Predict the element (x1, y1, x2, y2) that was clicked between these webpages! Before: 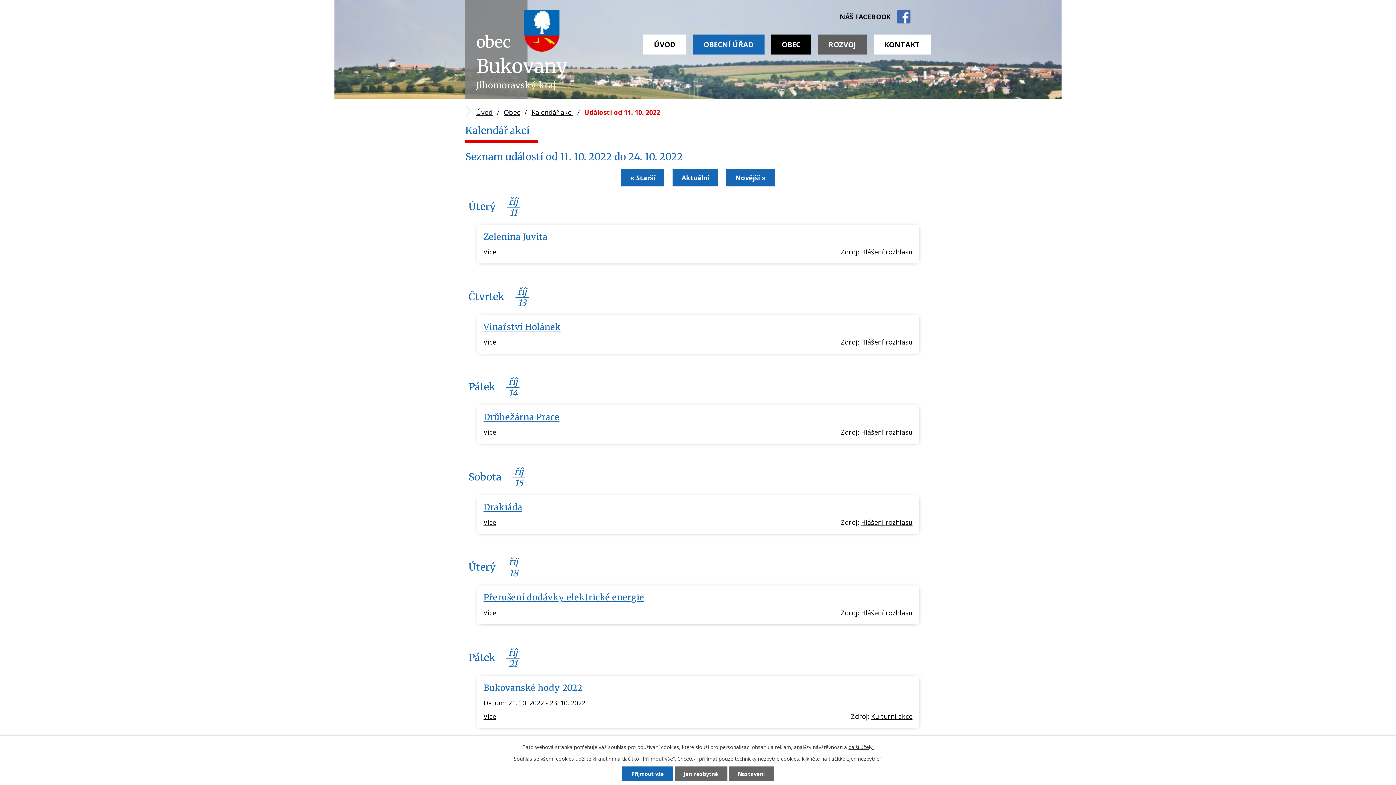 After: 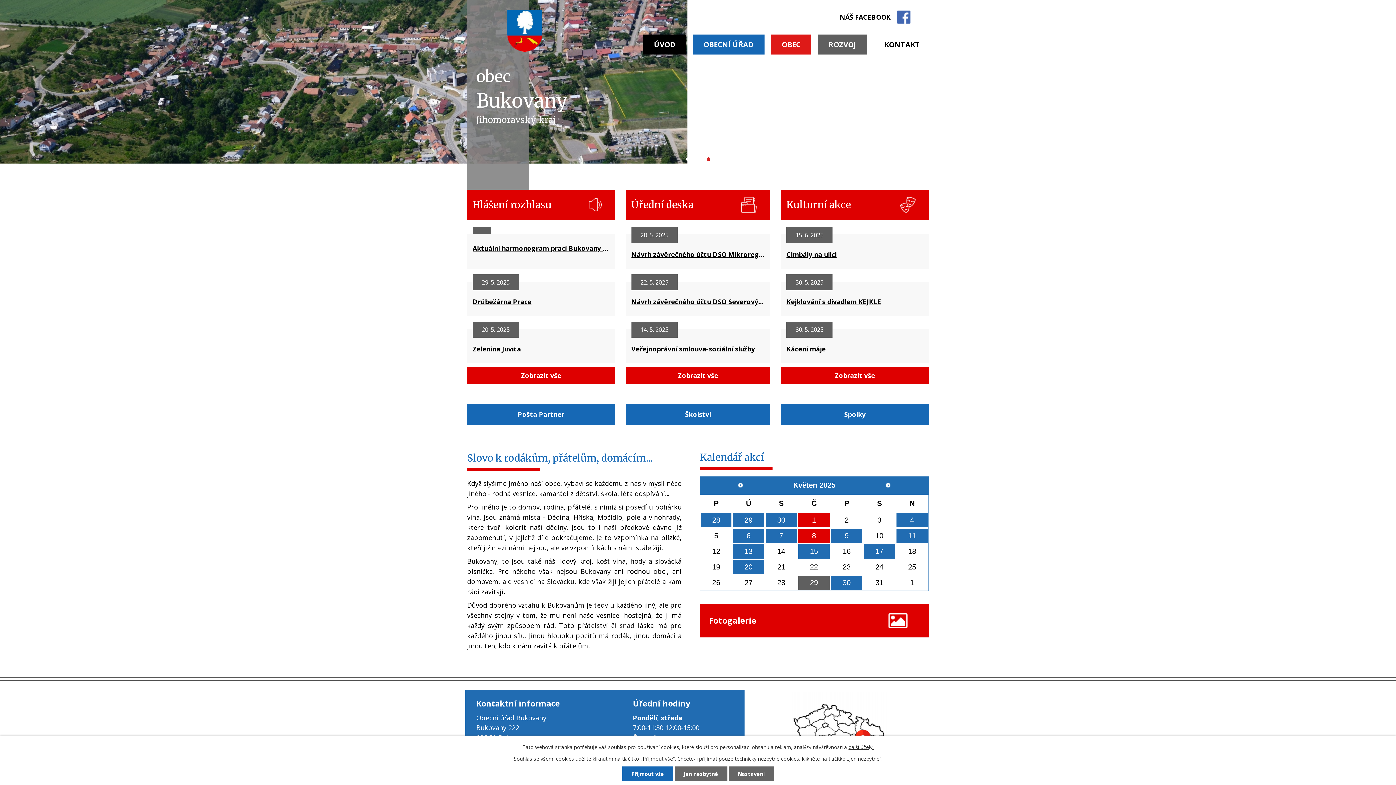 Action: bbox: (643, 34, 686, 54) label: ÚVOD